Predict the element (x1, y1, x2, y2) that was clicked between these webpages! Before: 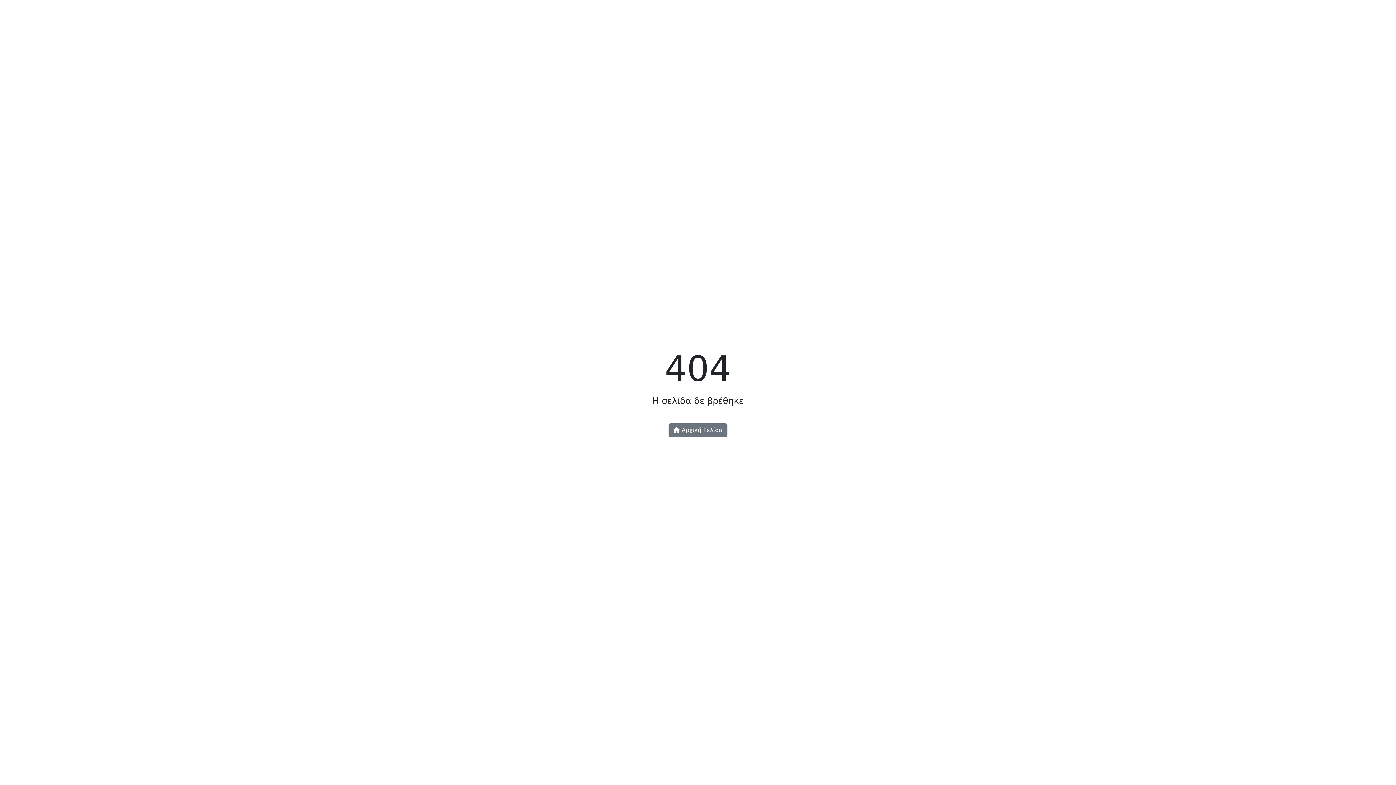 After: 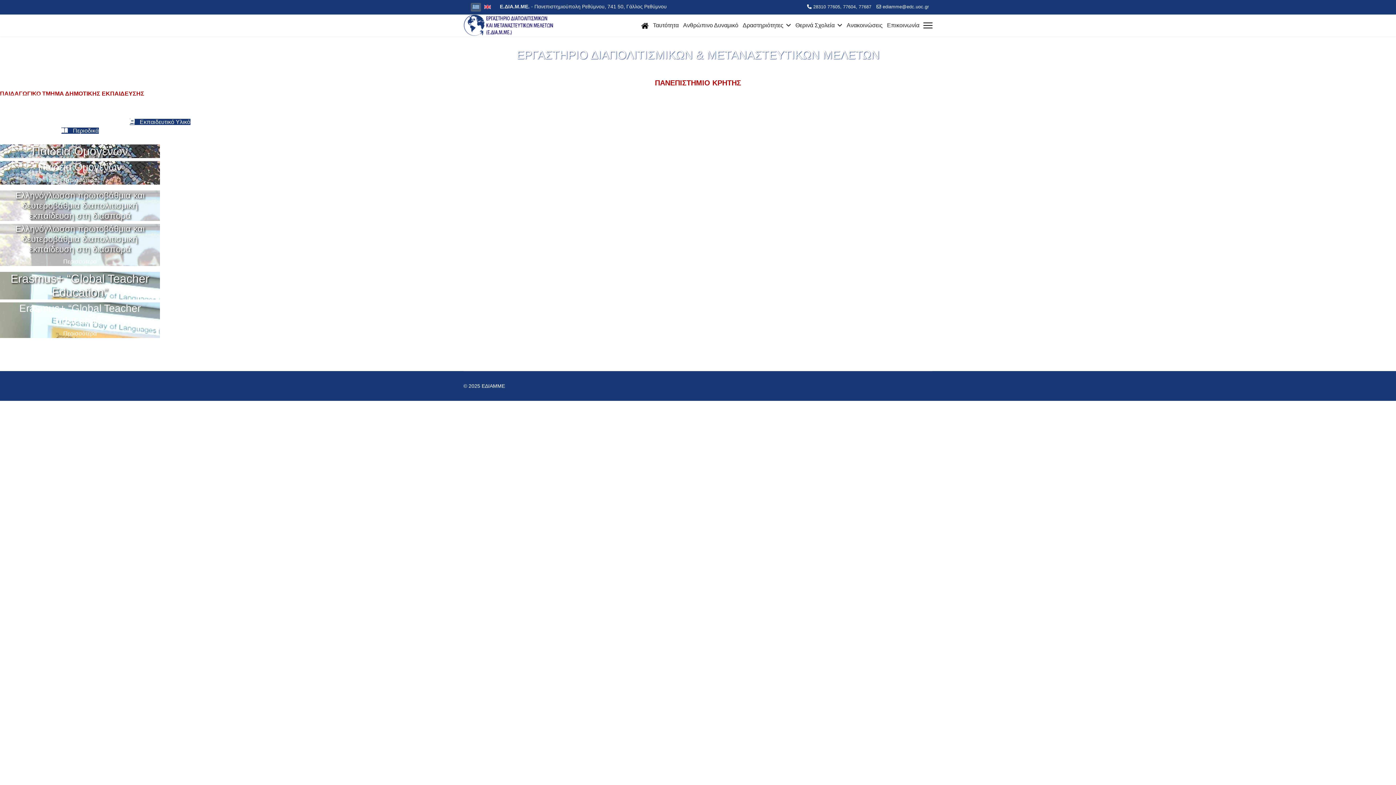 Action: bbox: (668, 423, 727, 437) label:  Αρχική Σελίδα